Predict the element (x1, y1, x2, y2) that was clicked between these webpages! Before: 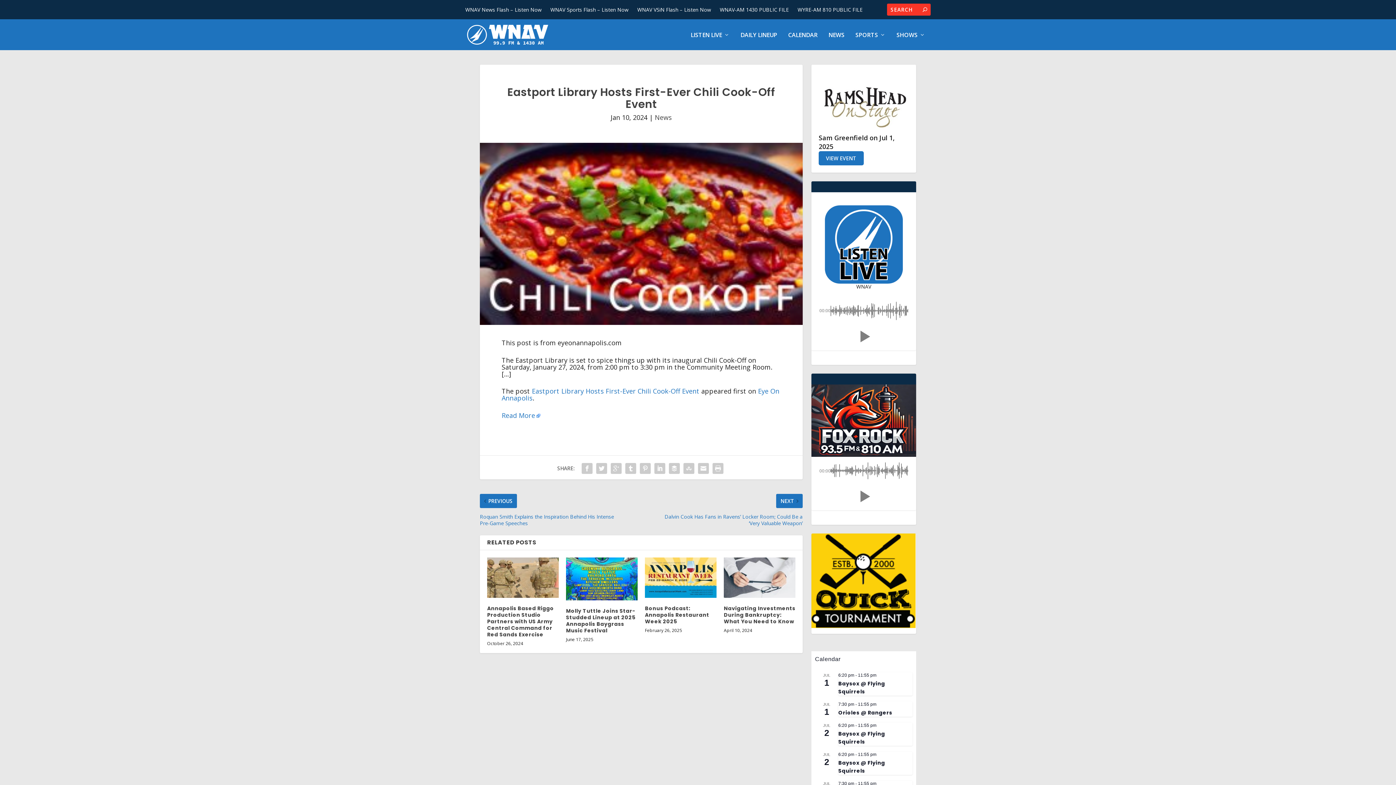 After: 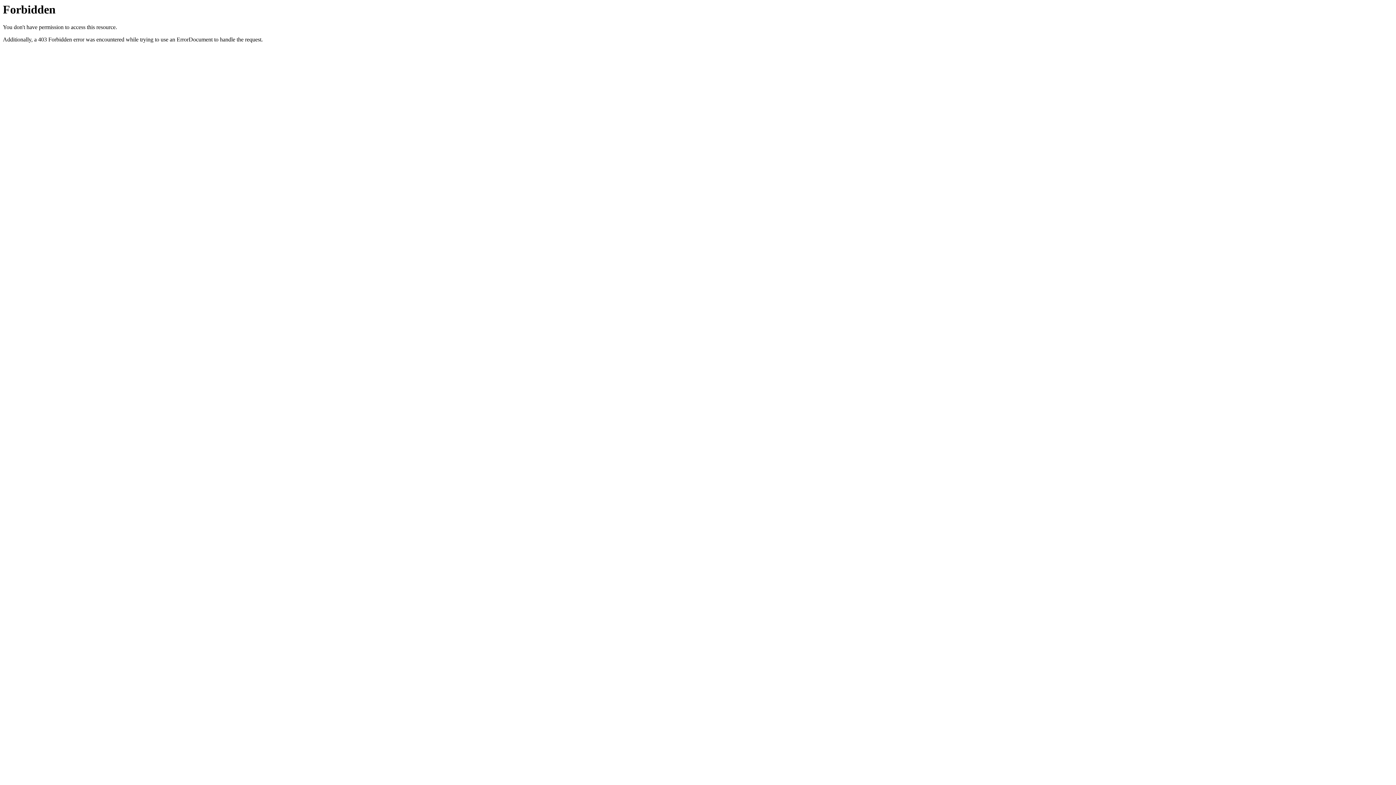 Action: bbox: (532, 387, 699, 395) label: Eastport Library Hosts First-Ever Chili Cook-Off Event